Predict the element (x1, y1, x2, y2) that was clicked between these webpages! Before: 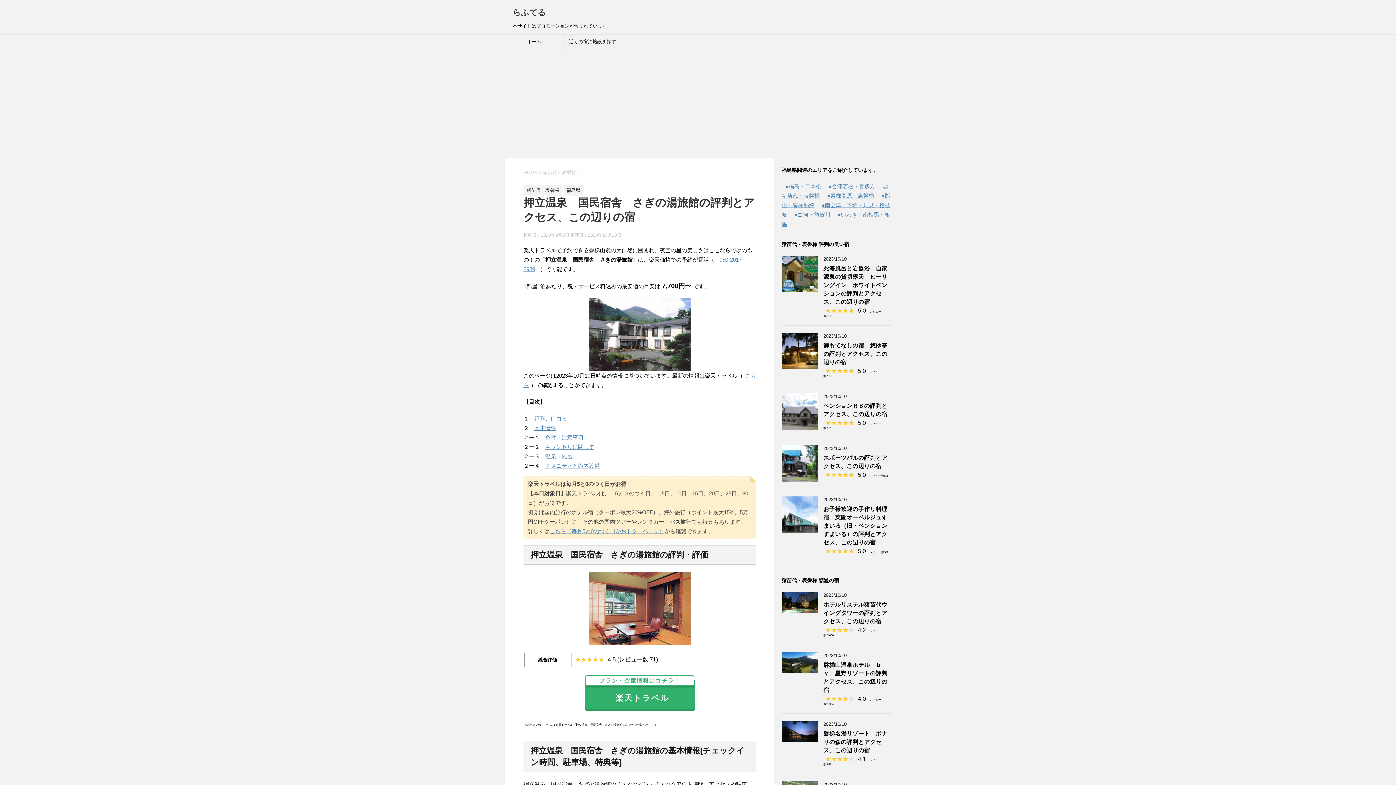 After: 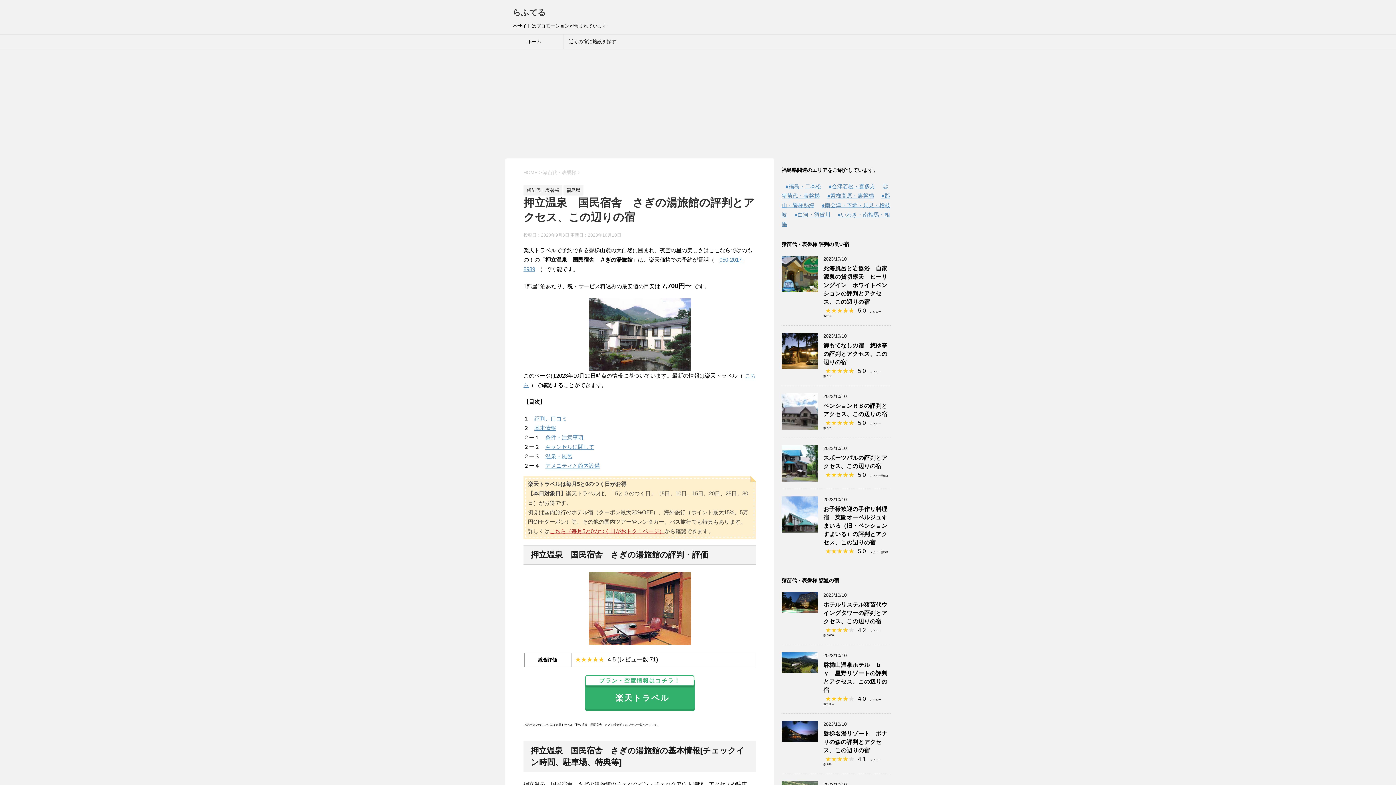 Action: bbox: (549, 528, 664, 534) label: こちら（毎月5と0のつく日がおトク！ページ）